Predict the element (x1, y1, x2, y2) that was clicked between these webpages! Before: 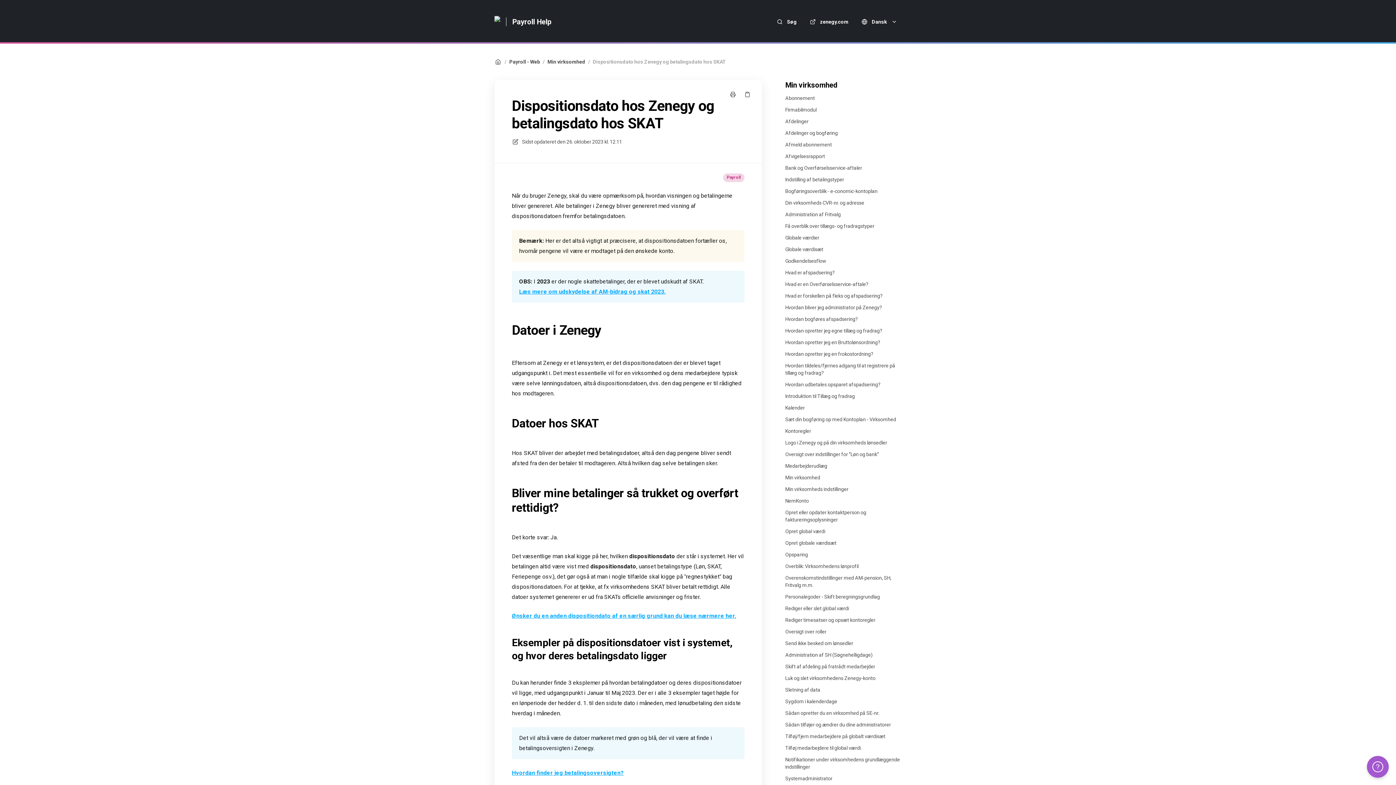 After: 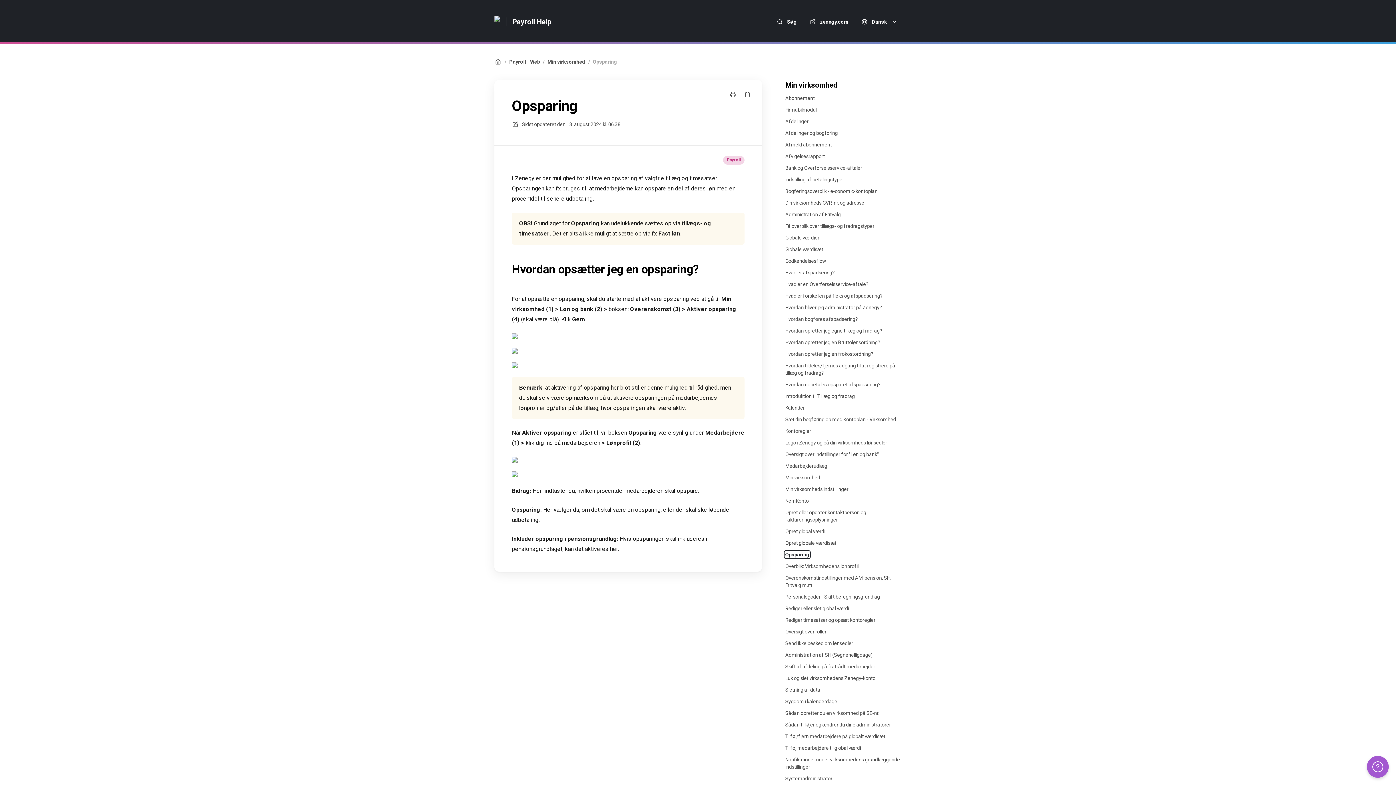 Action: label: Opsparing bbox: (785, 551, 808, 558)